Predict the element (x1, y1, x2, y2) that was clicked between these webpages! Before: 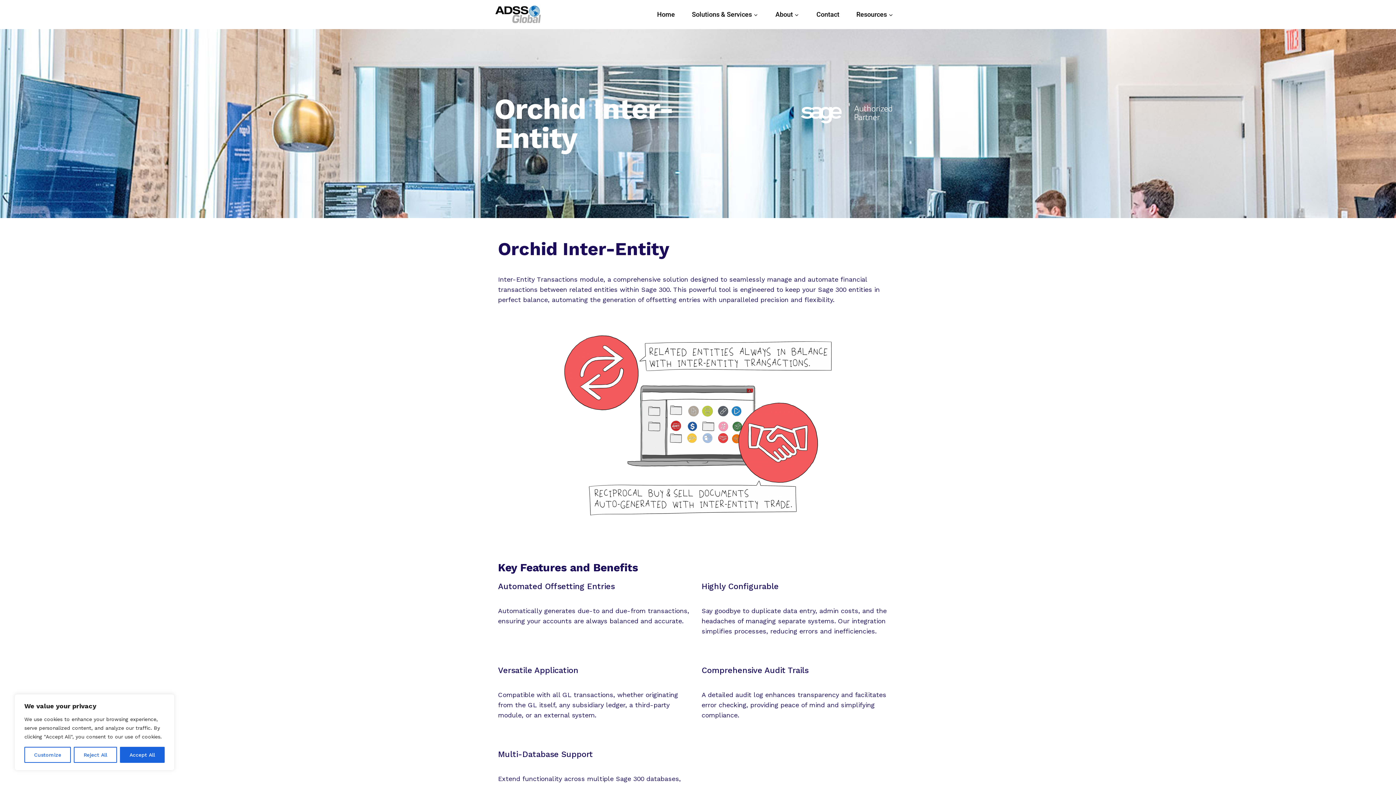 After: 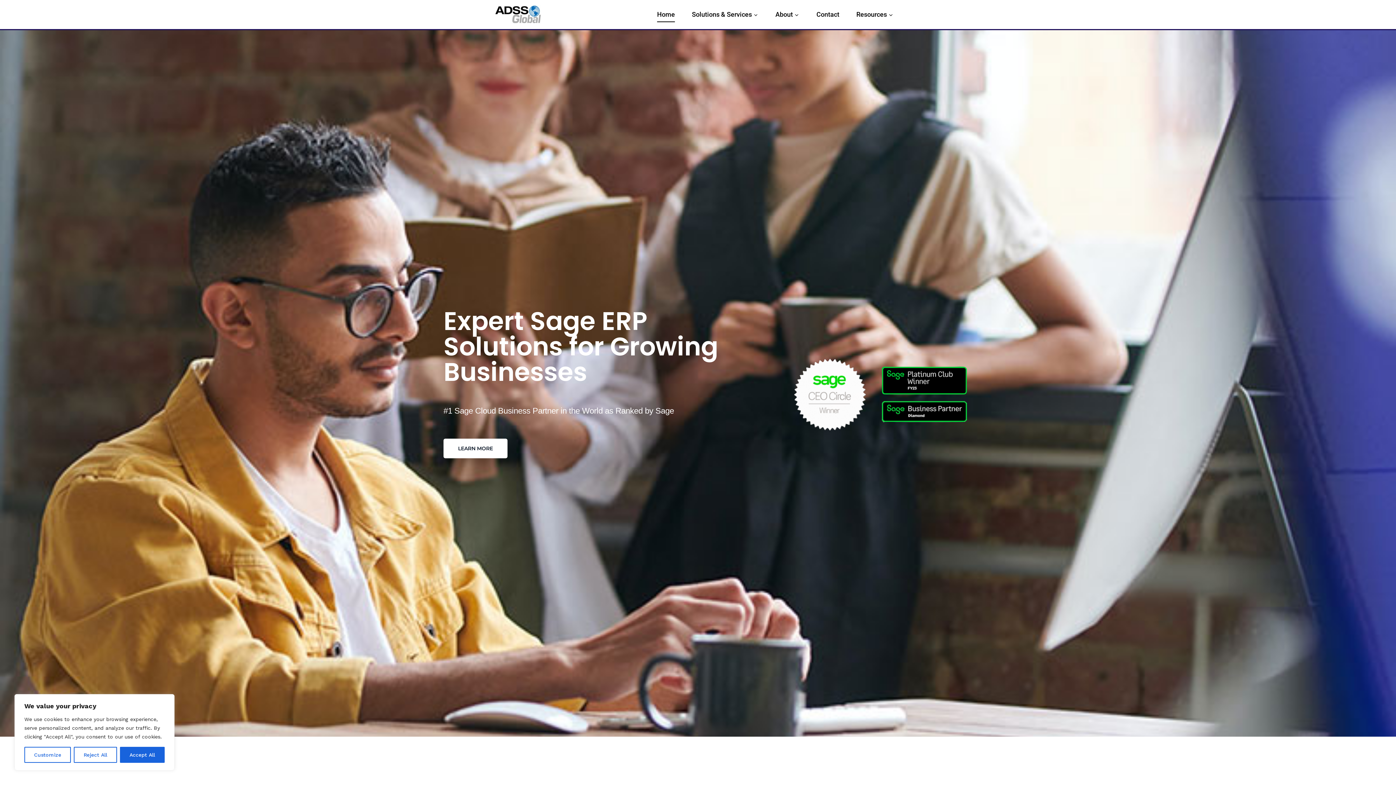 Action: bbox: (494, 4, 542, 24)